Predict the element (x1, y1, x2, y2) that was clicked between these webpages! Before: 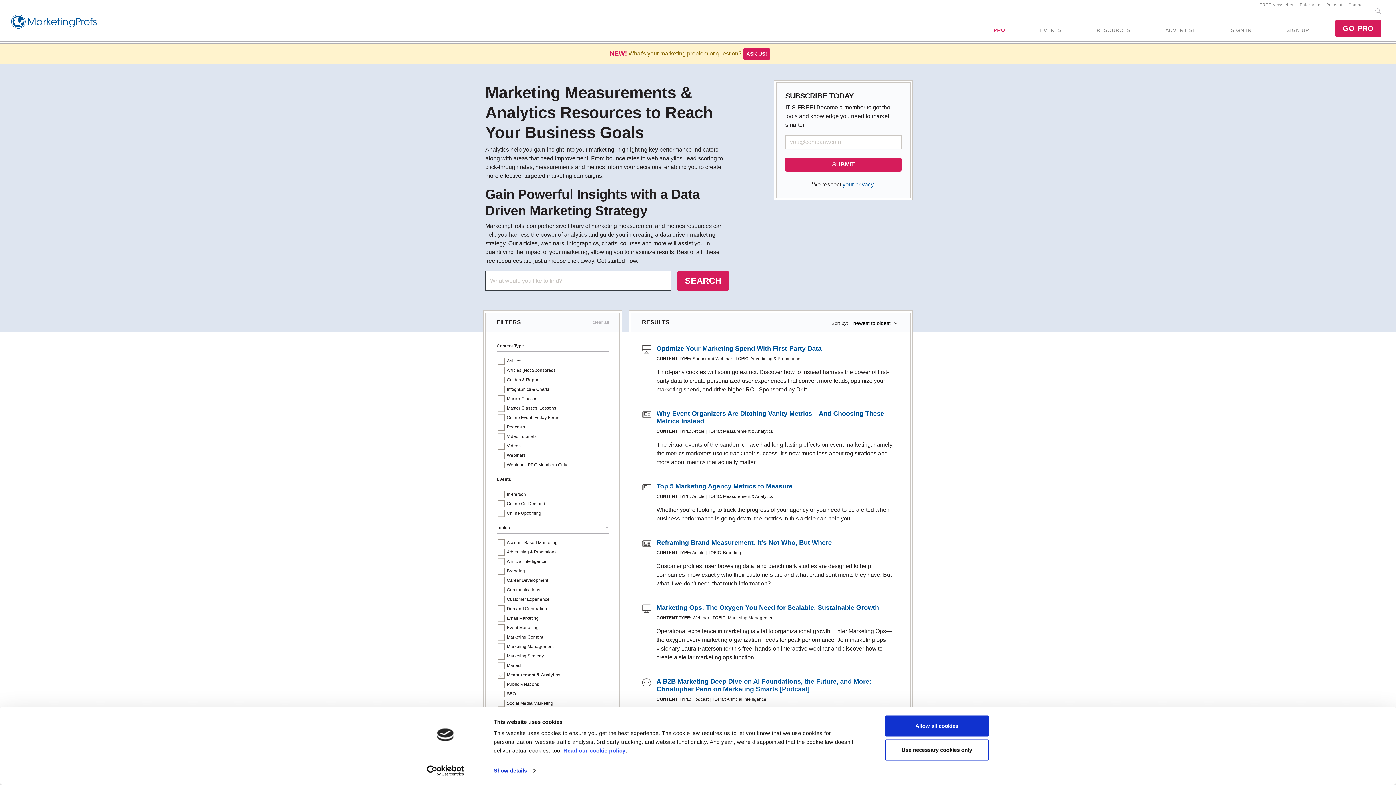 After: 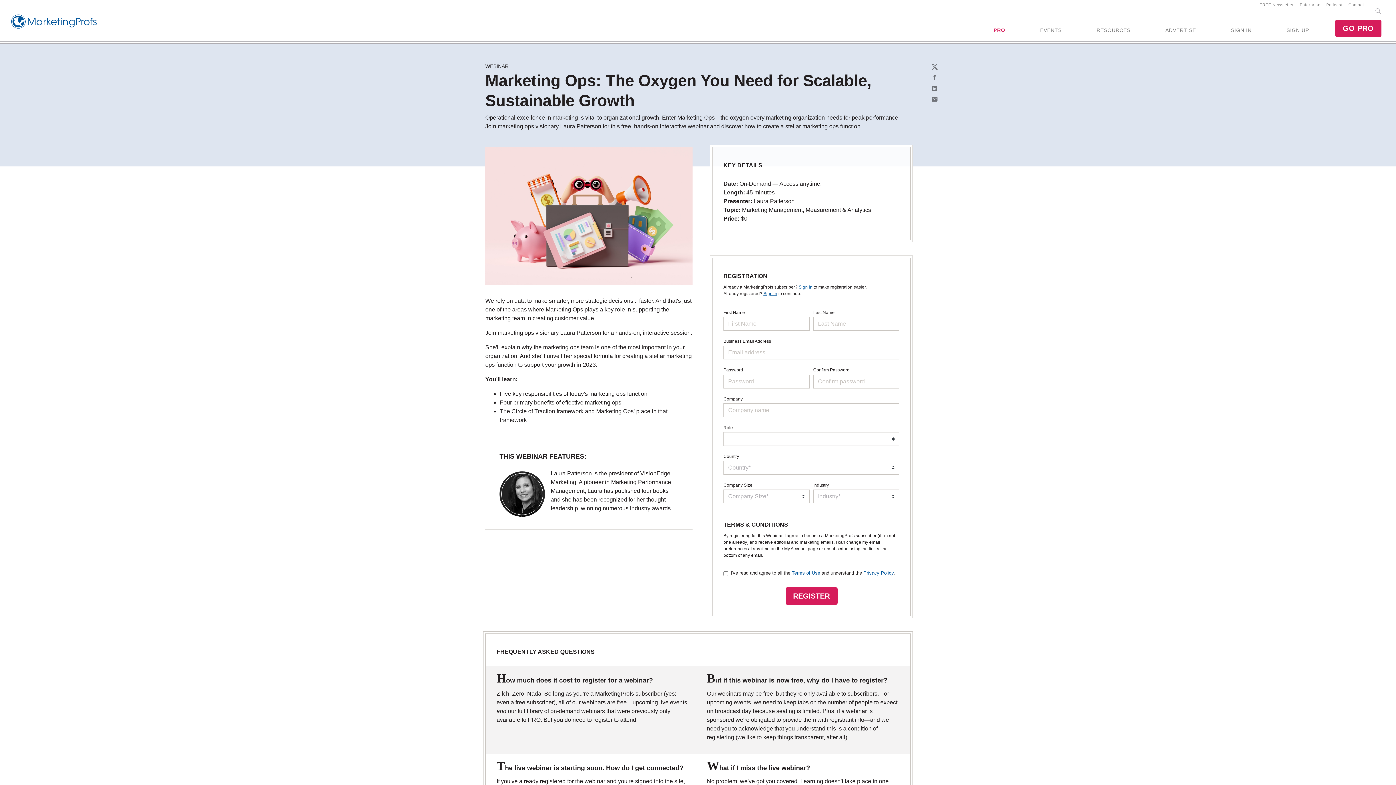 Action: bbox: (656, 604, 879, 611) label: Marketing Ops: The Oxygen You Need for Scalable, Sustainable Growth